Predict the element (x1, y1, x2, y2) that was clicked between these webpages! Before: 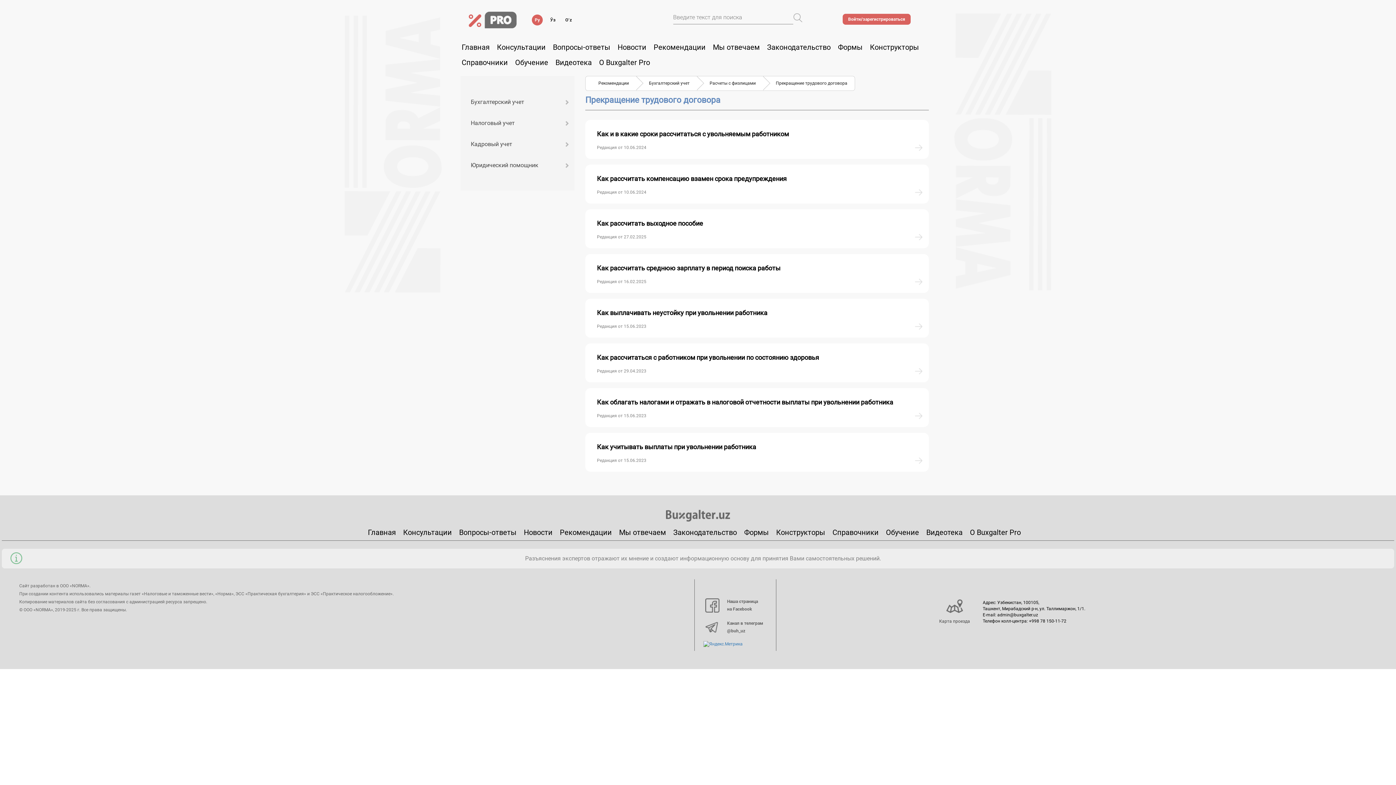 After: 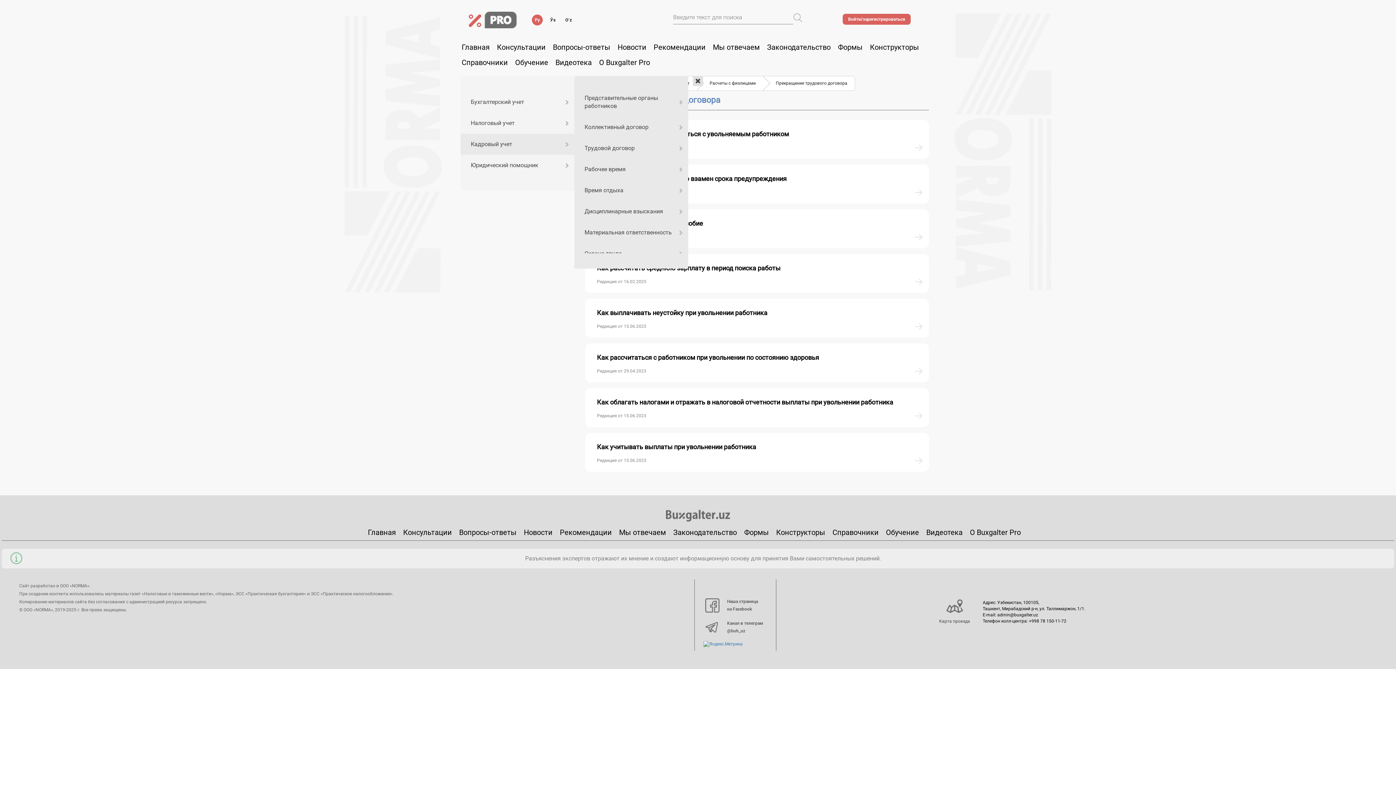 Action: label: Кадровый учет bbox: (460, 133, 574, 154)